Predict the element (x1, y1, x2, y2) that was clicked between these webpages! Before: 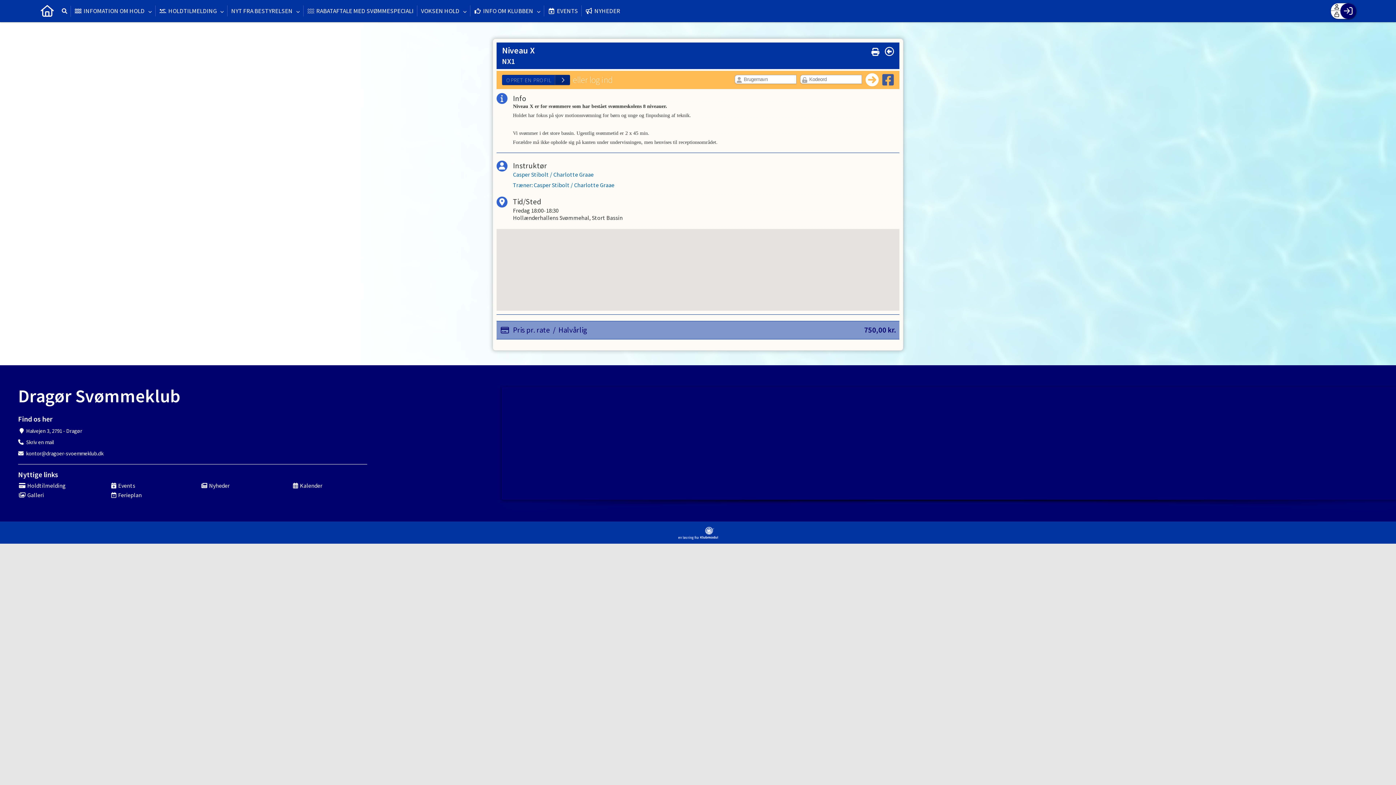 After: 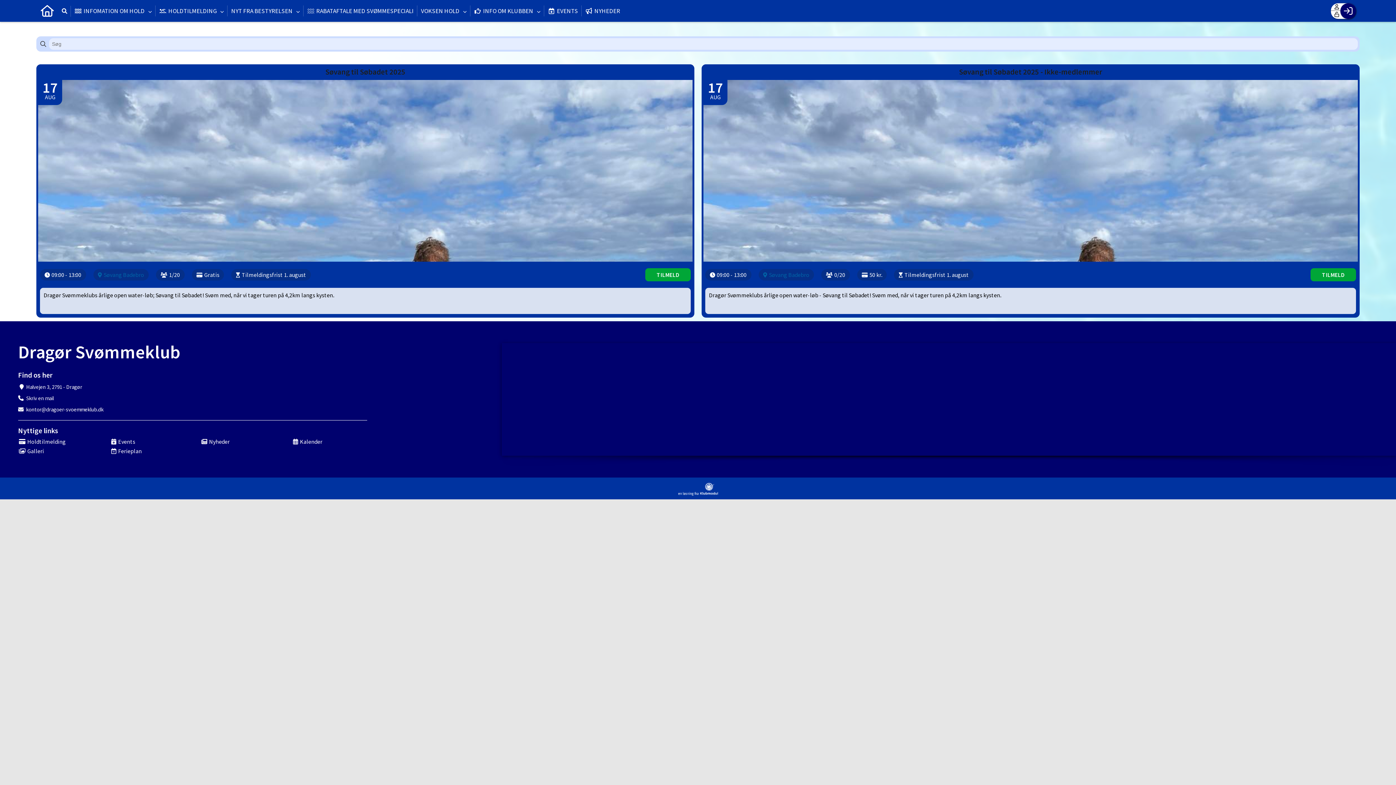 Action: bbox: (544, 0, 581, 21) label: EVENTS